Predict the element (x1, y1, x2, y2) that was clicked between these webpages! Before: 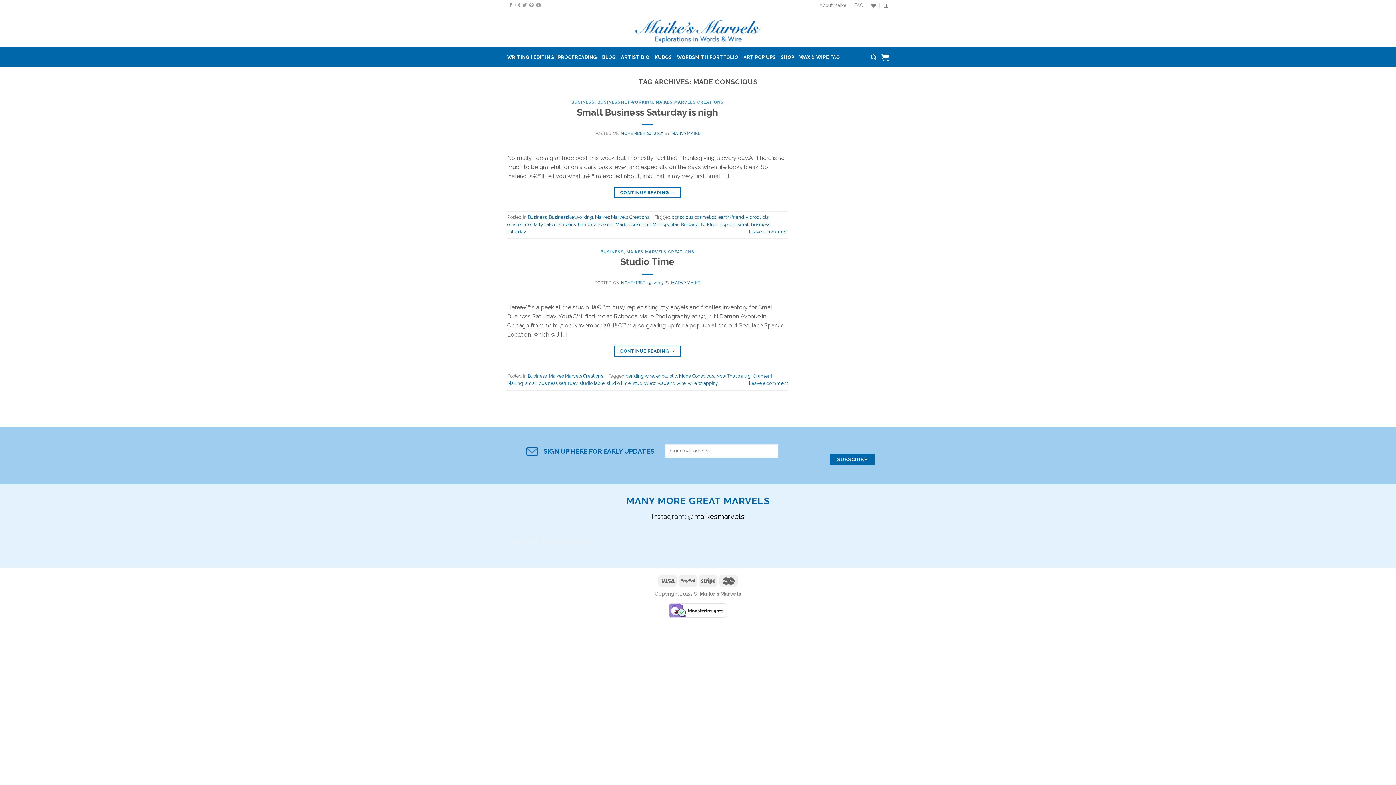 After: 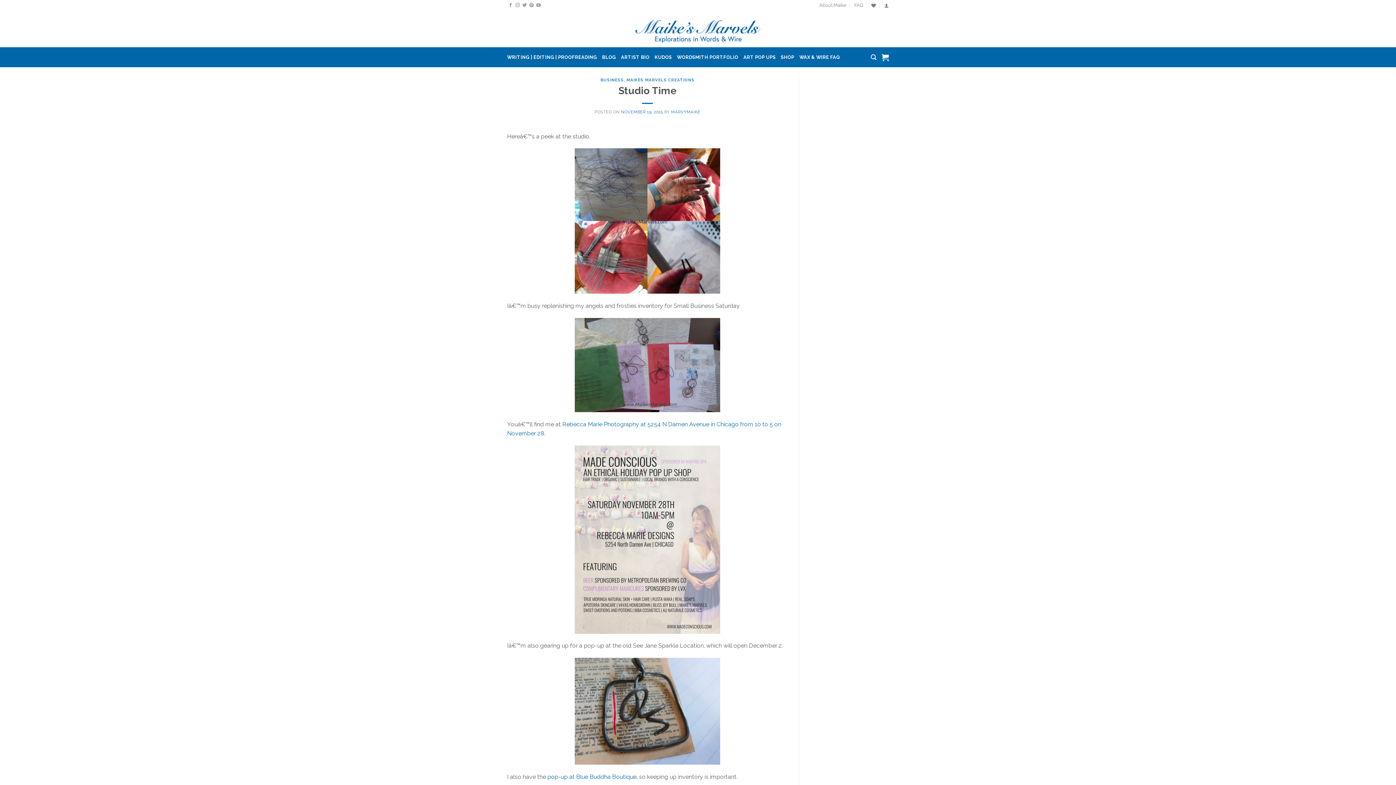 Action: label: CONTINUE READING → bbox: (614, 345, 681, 356)